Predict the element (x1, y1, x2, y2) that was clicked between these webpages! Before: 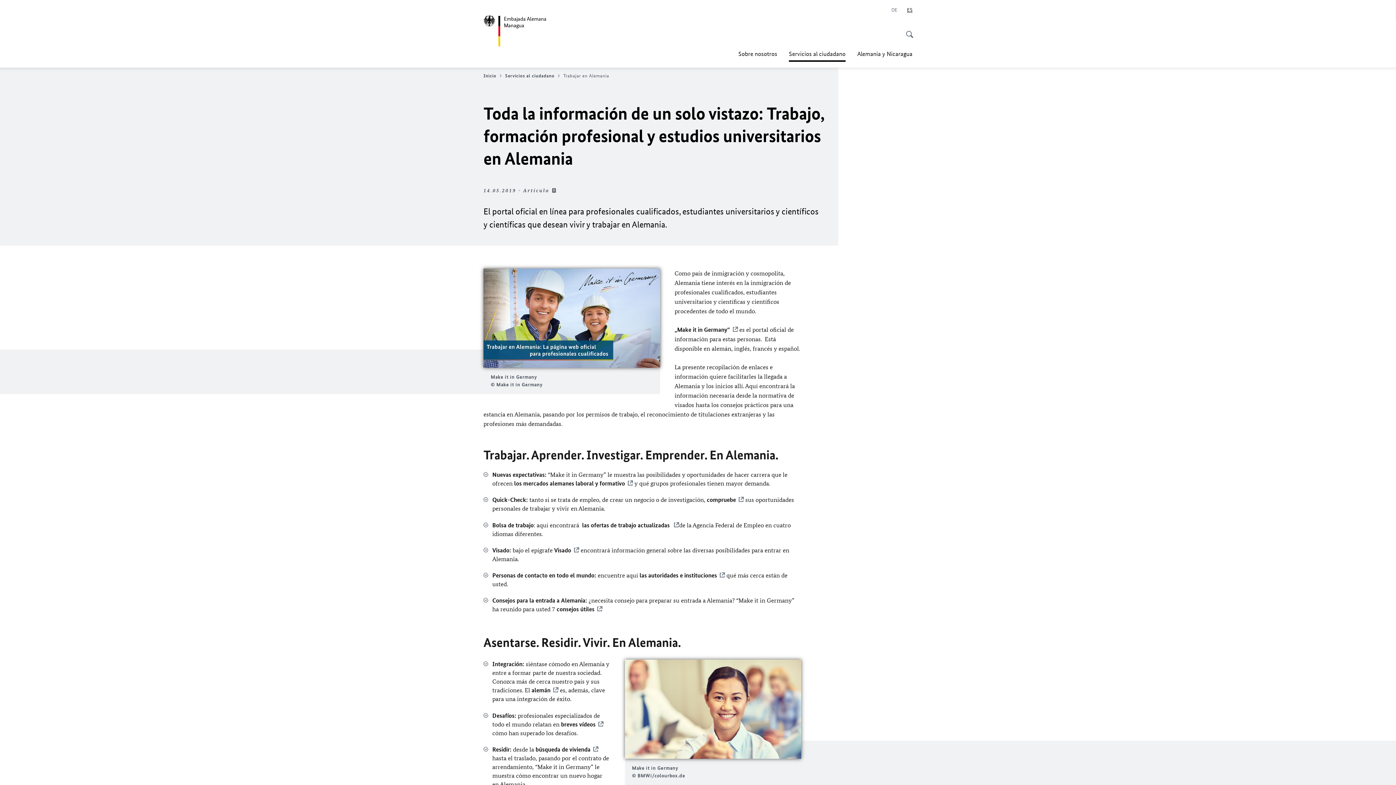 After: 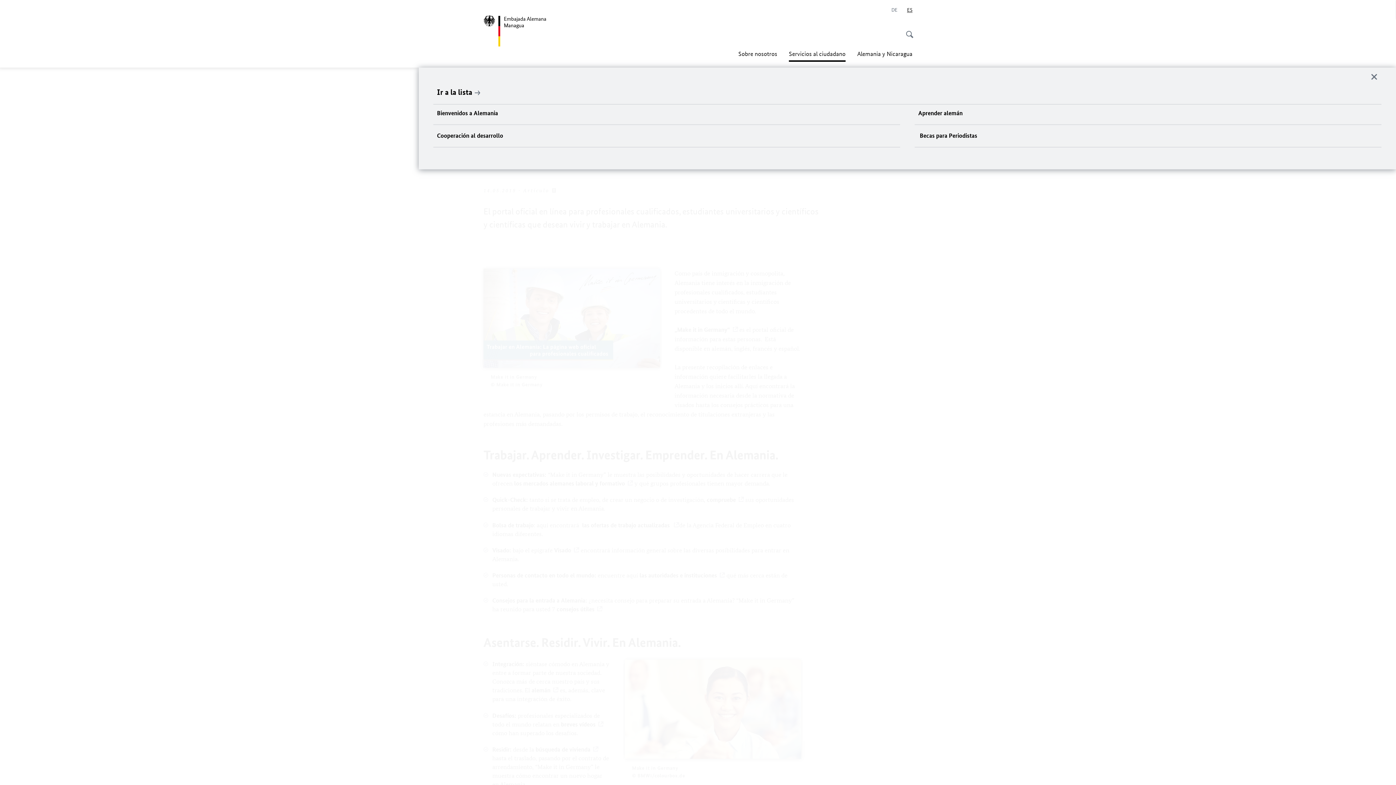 Action: bbox: (857, 45, 912, 61) label: Alemania y Nicaragua